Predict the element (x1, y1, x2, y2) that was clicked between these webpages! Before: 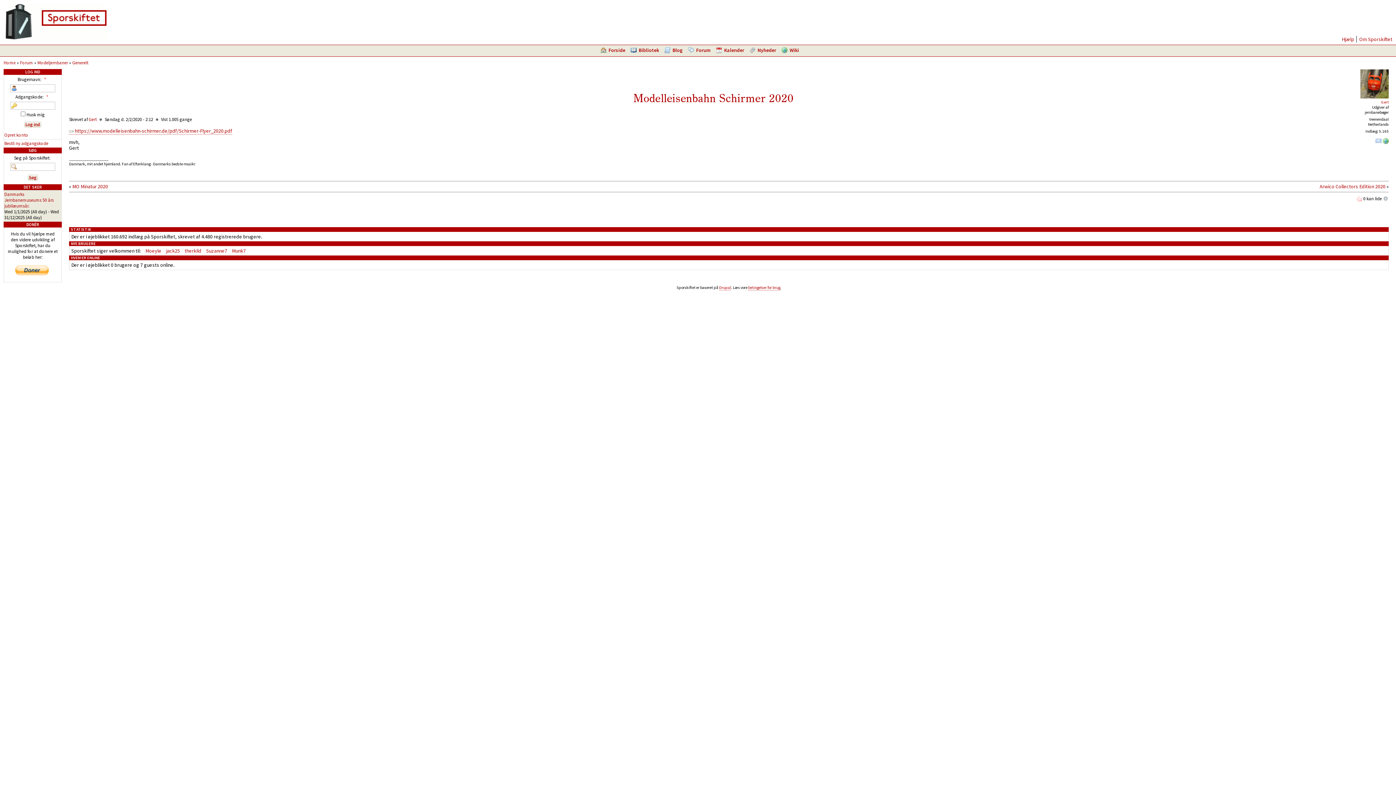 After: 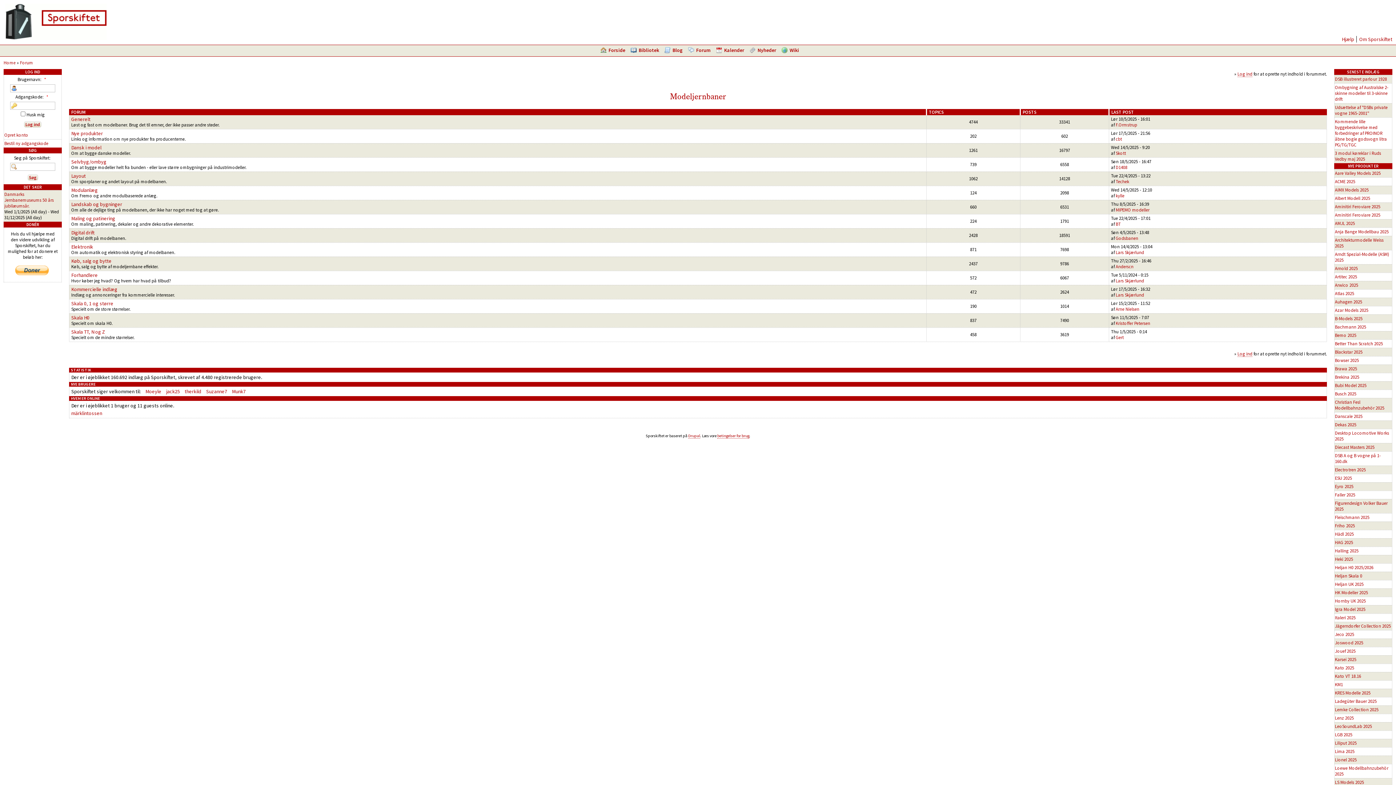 Action: bbox: (37, 60, 68, 65) label: Modeljernbaner